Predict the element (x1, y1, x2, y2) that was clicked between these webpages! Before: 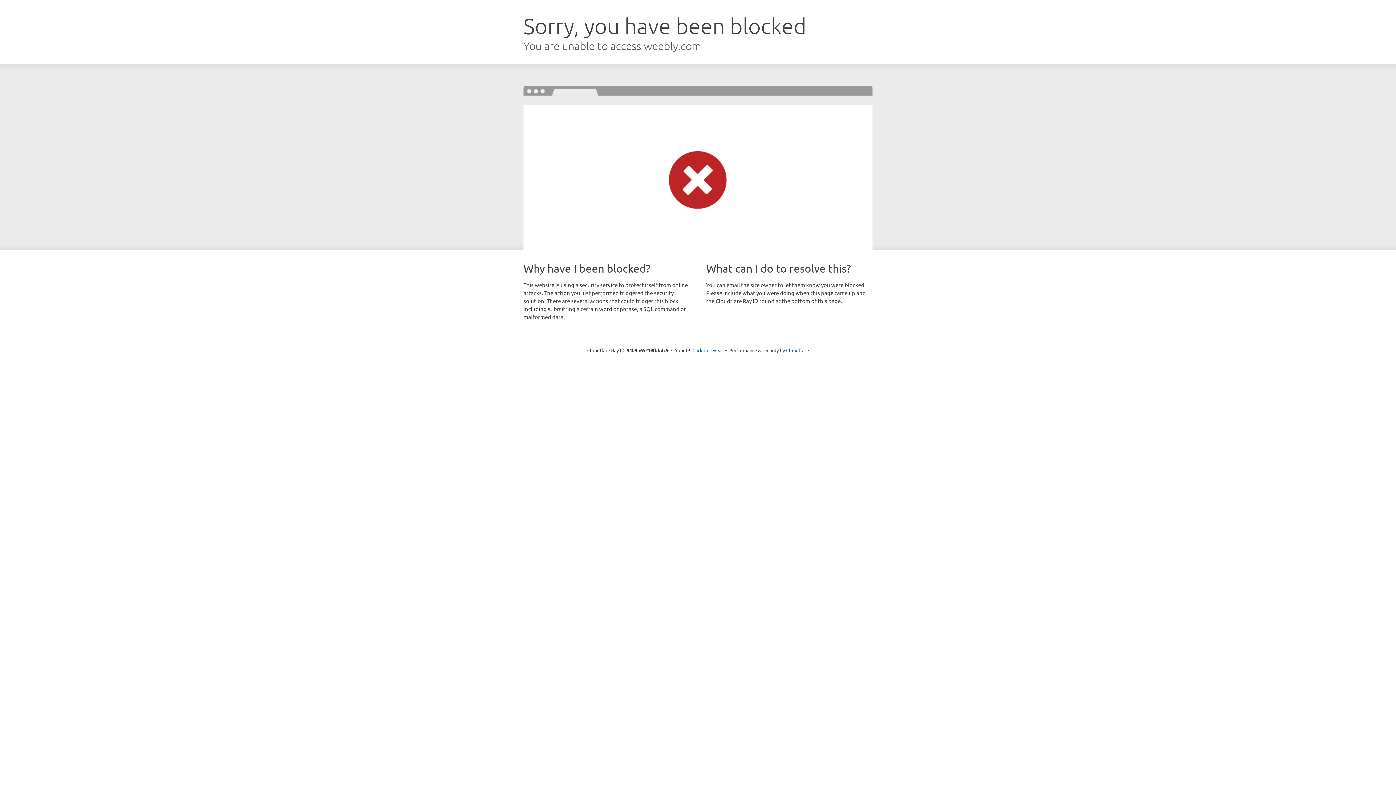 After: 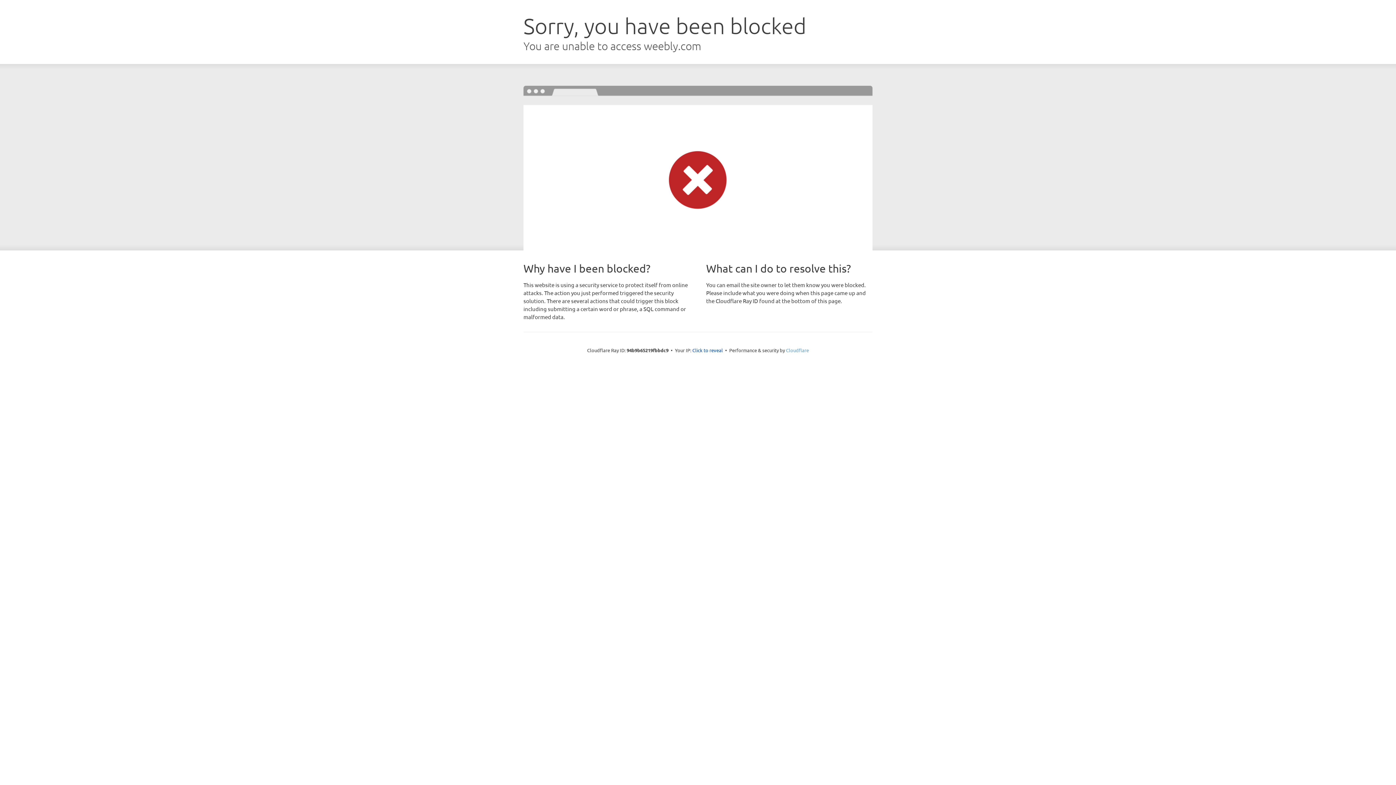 Action: bbox: (786, 347, 809, 353) label: Cloudflare